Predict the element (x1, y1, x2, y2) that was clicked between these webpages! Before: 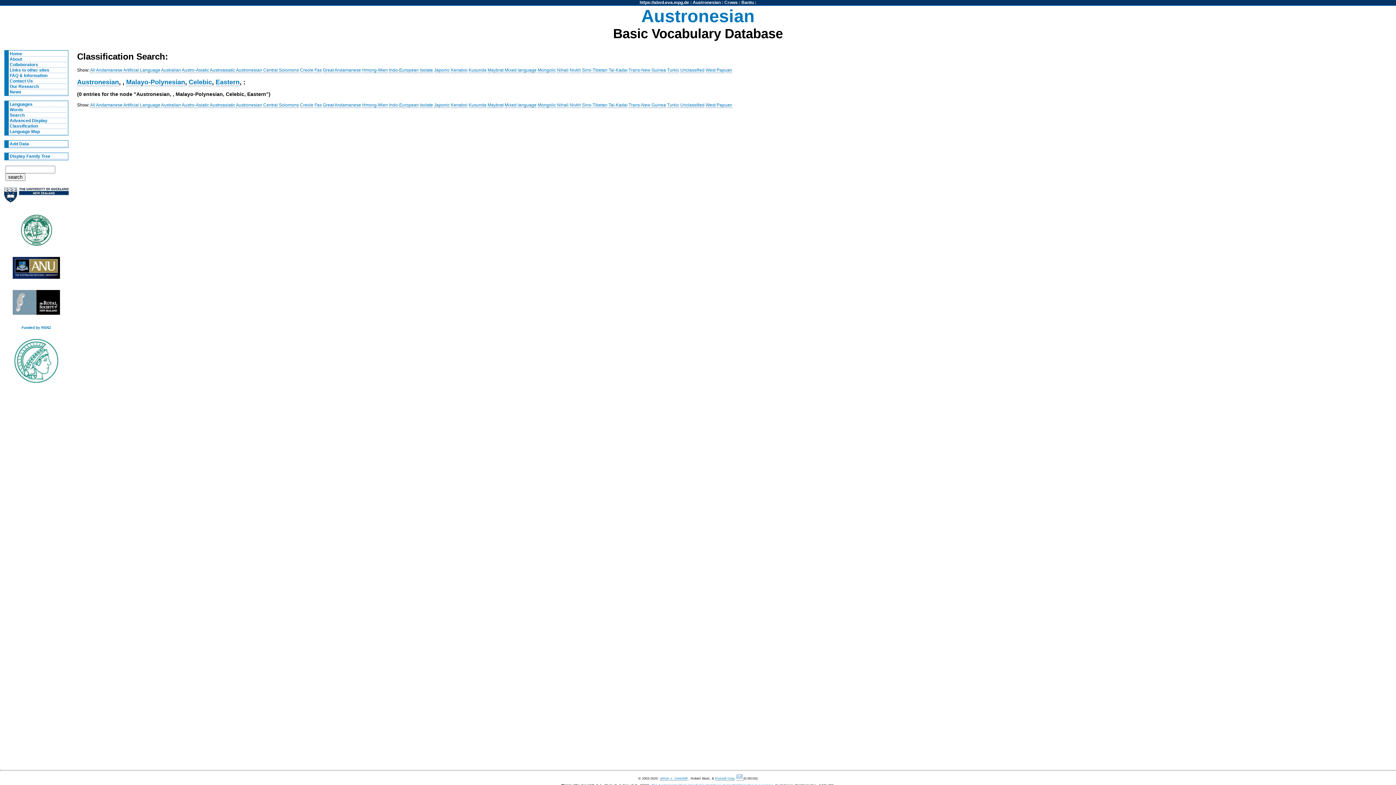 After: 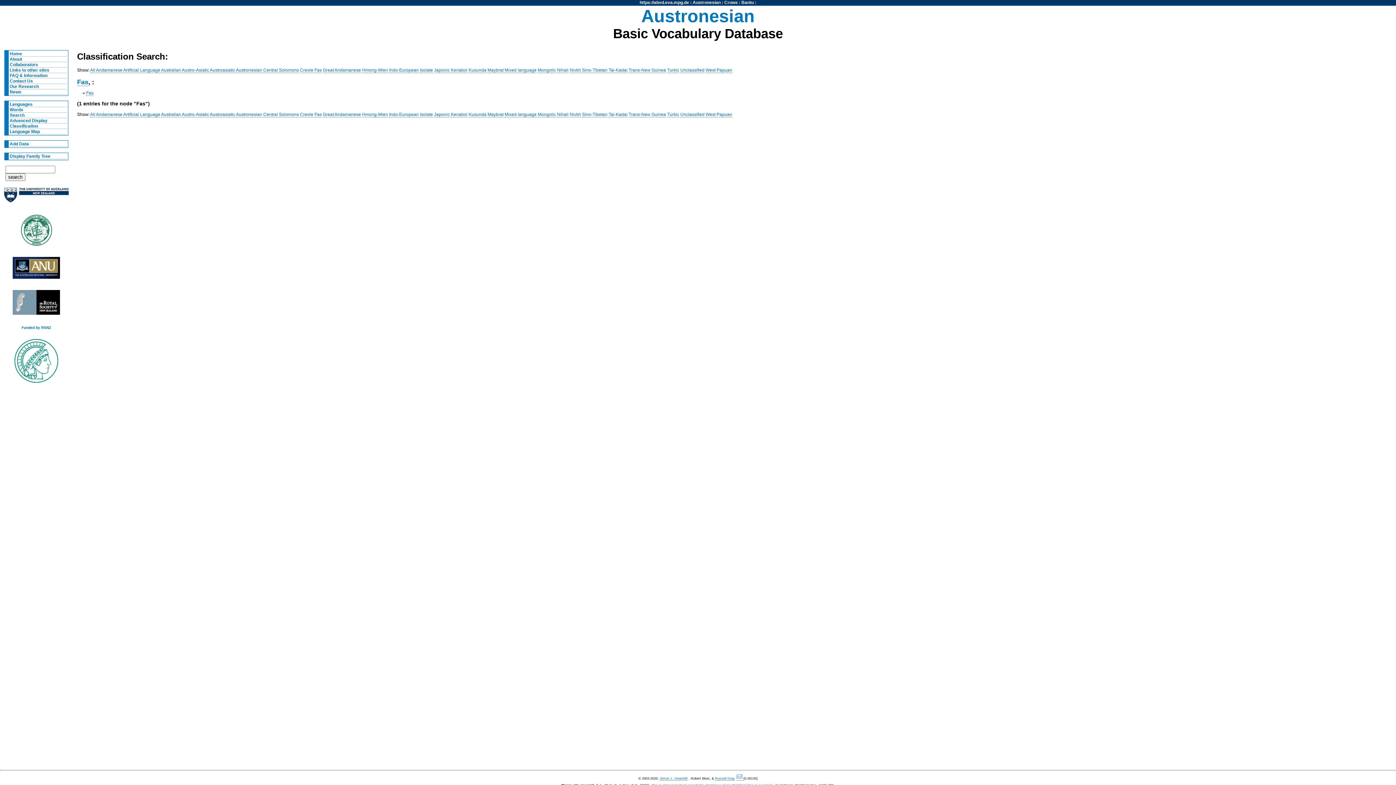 Action: bbox: (314, 67, 321, 73) label: Fas